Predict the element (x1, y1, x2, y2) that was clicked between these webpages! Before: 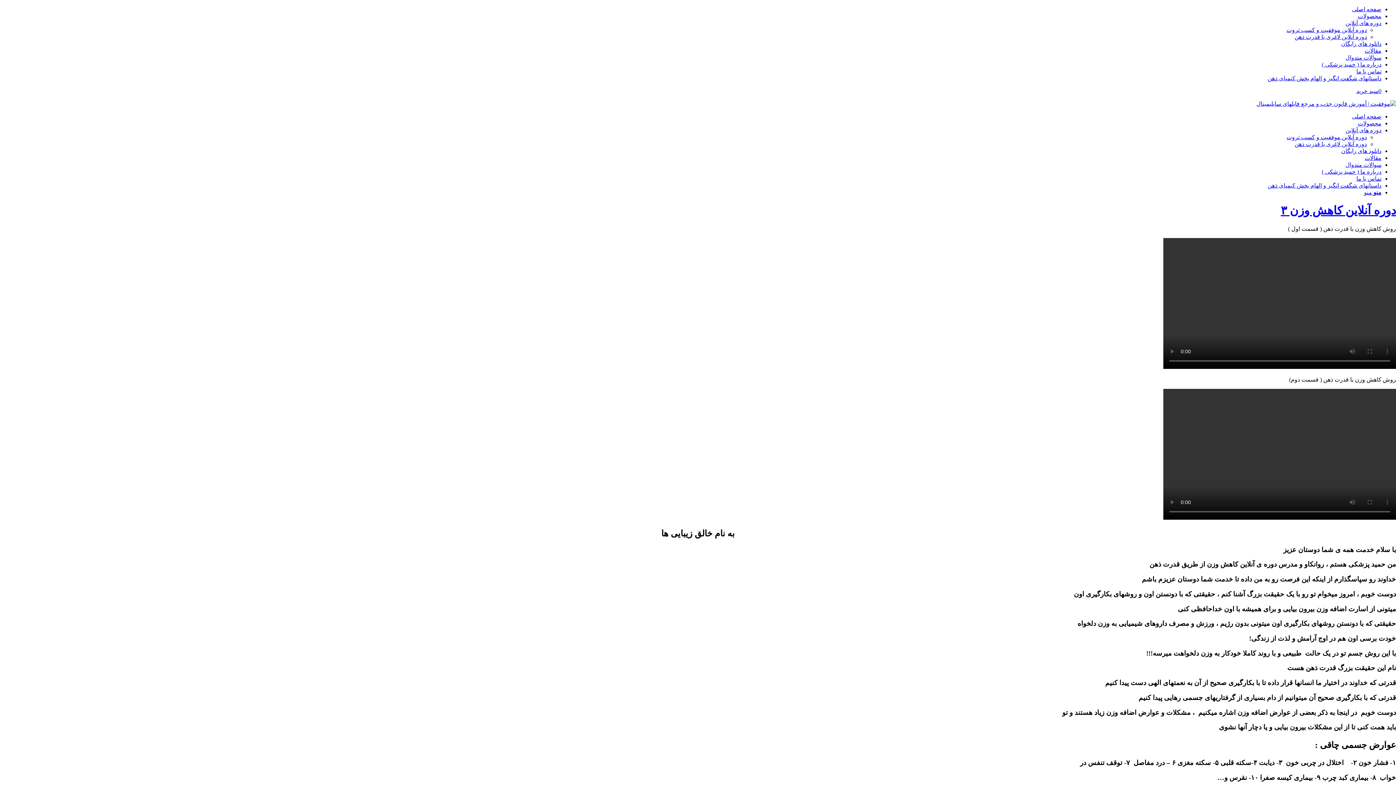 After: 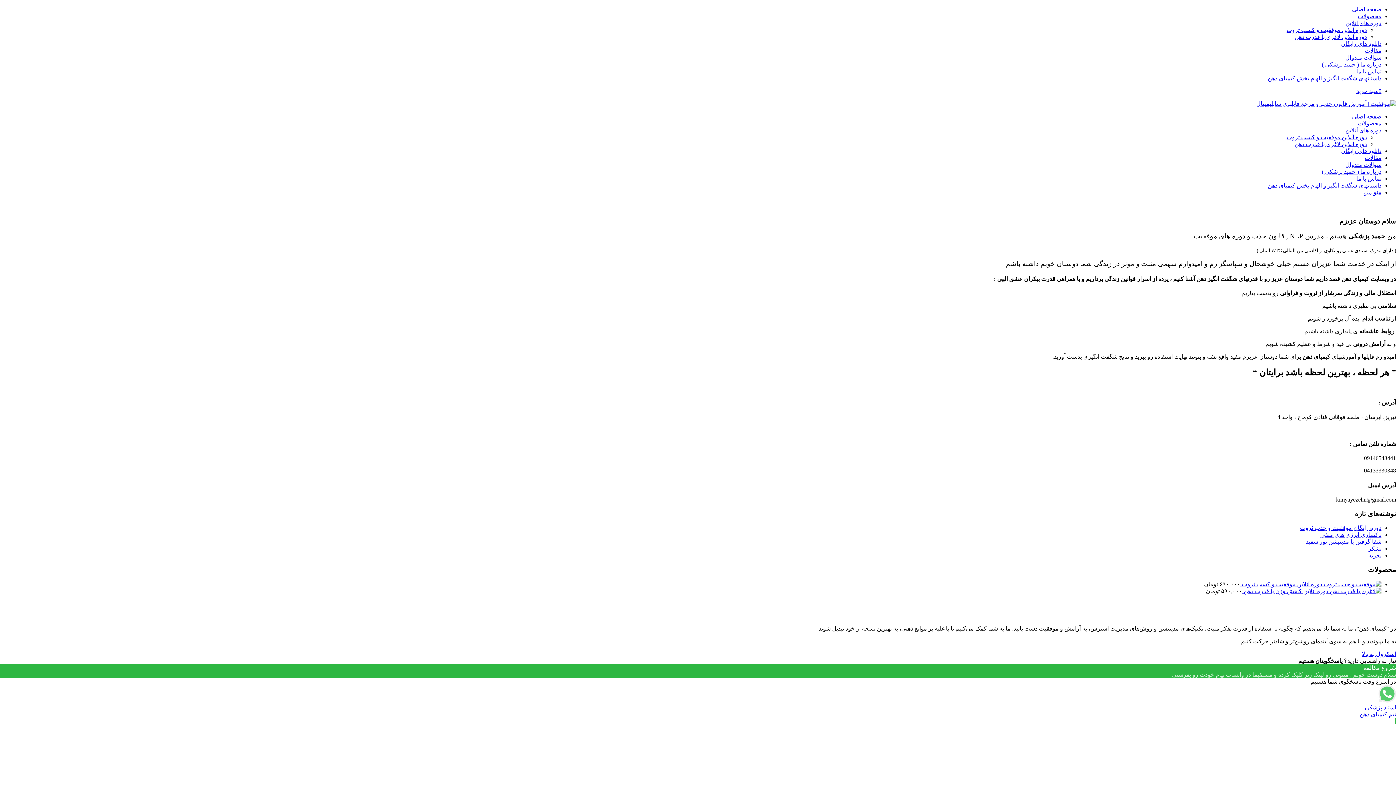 Action: bbox: (1322, 168, 1381, 174) label: درباره ما ( حمید پزشکی )